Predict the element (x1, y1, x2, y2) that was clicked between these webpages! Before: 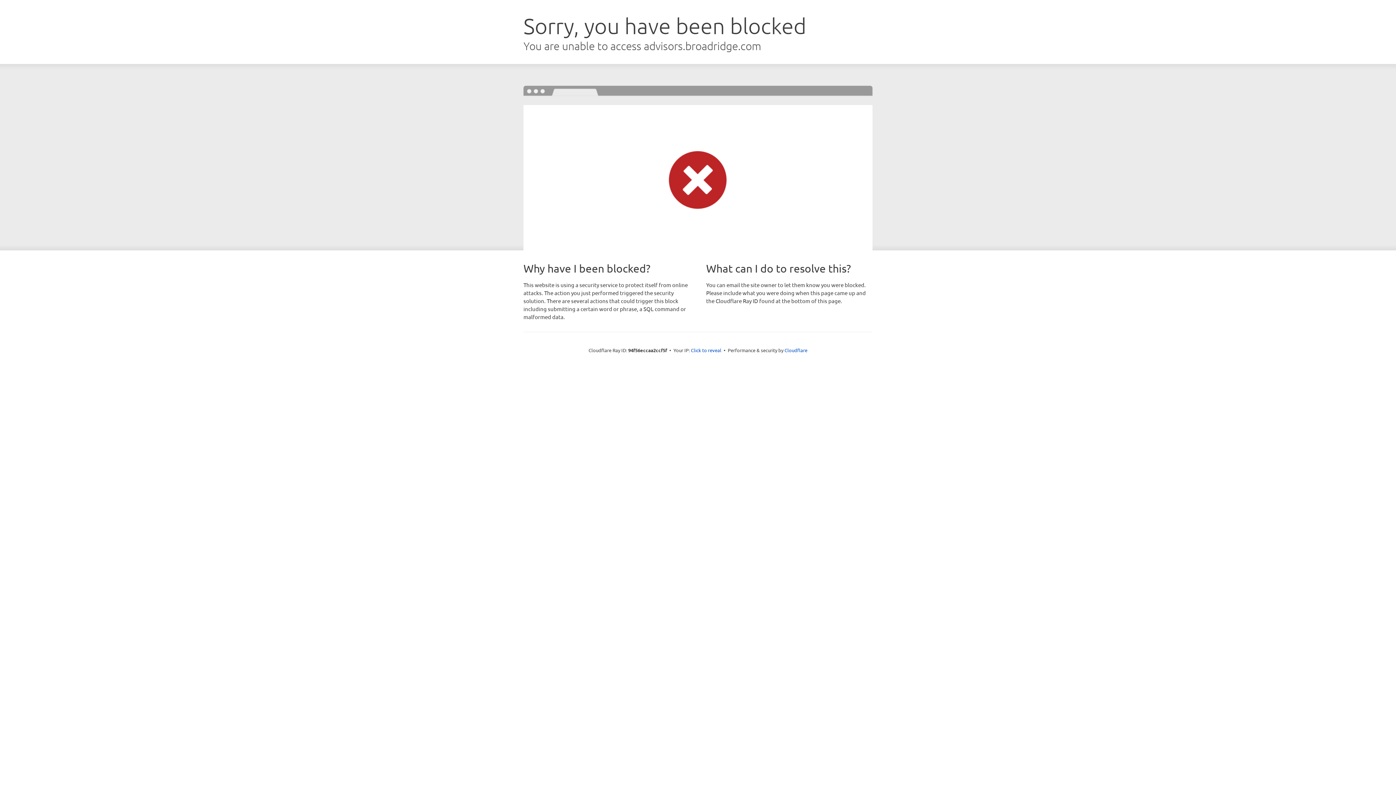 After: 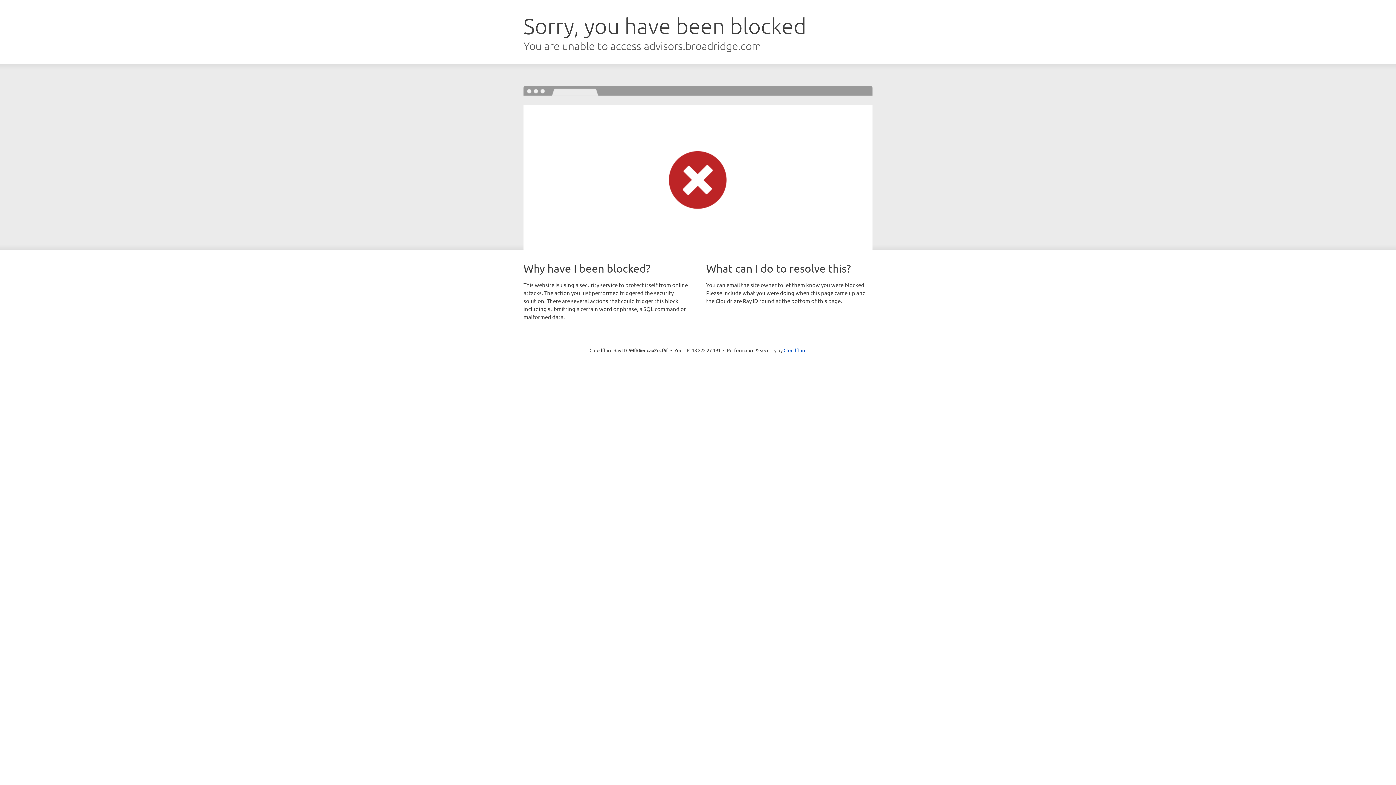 Action: bbox: (691, 346, 721, 353) label: Click to reveal